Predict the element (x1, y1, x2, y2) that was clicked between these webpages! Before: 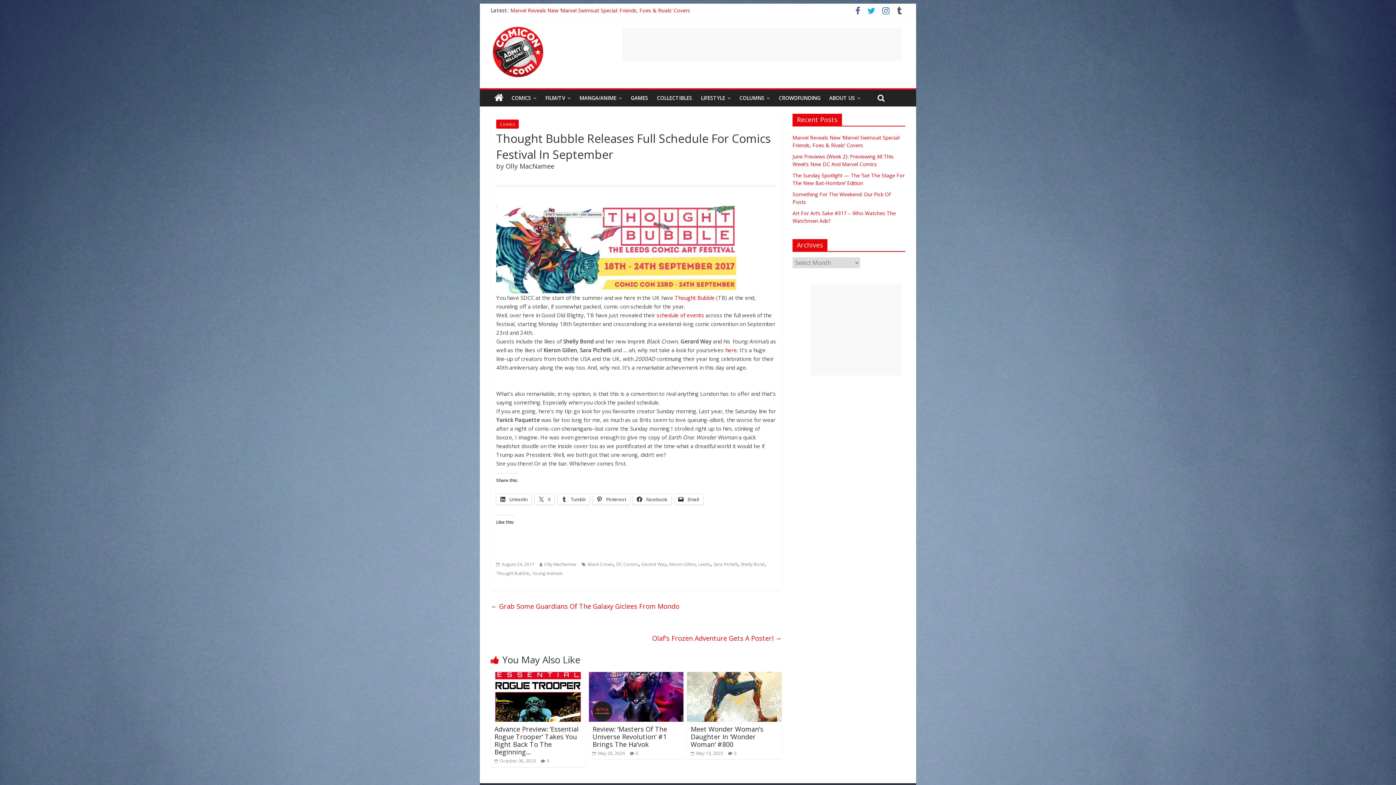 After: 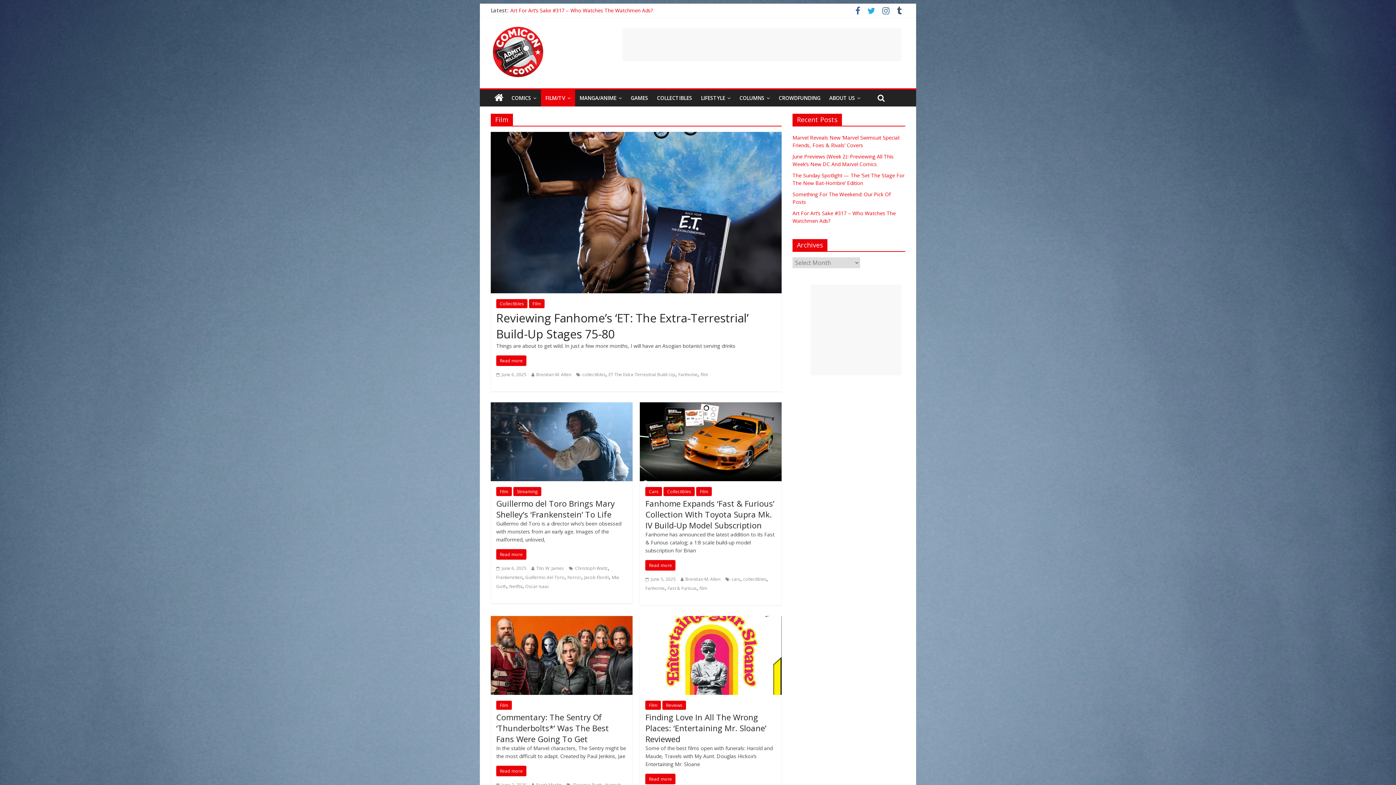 Action: label: FILM/TV bbox: (541, 89, 575, 106)